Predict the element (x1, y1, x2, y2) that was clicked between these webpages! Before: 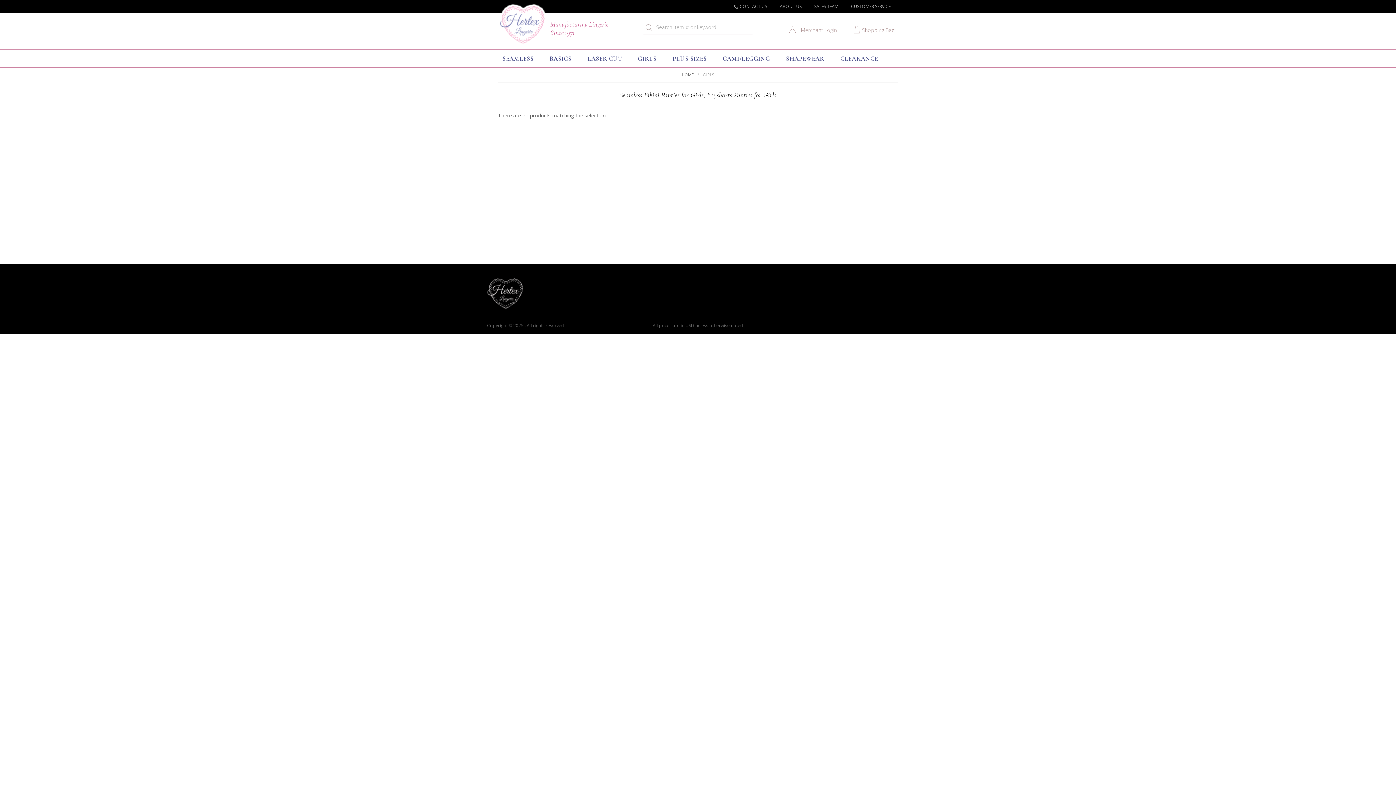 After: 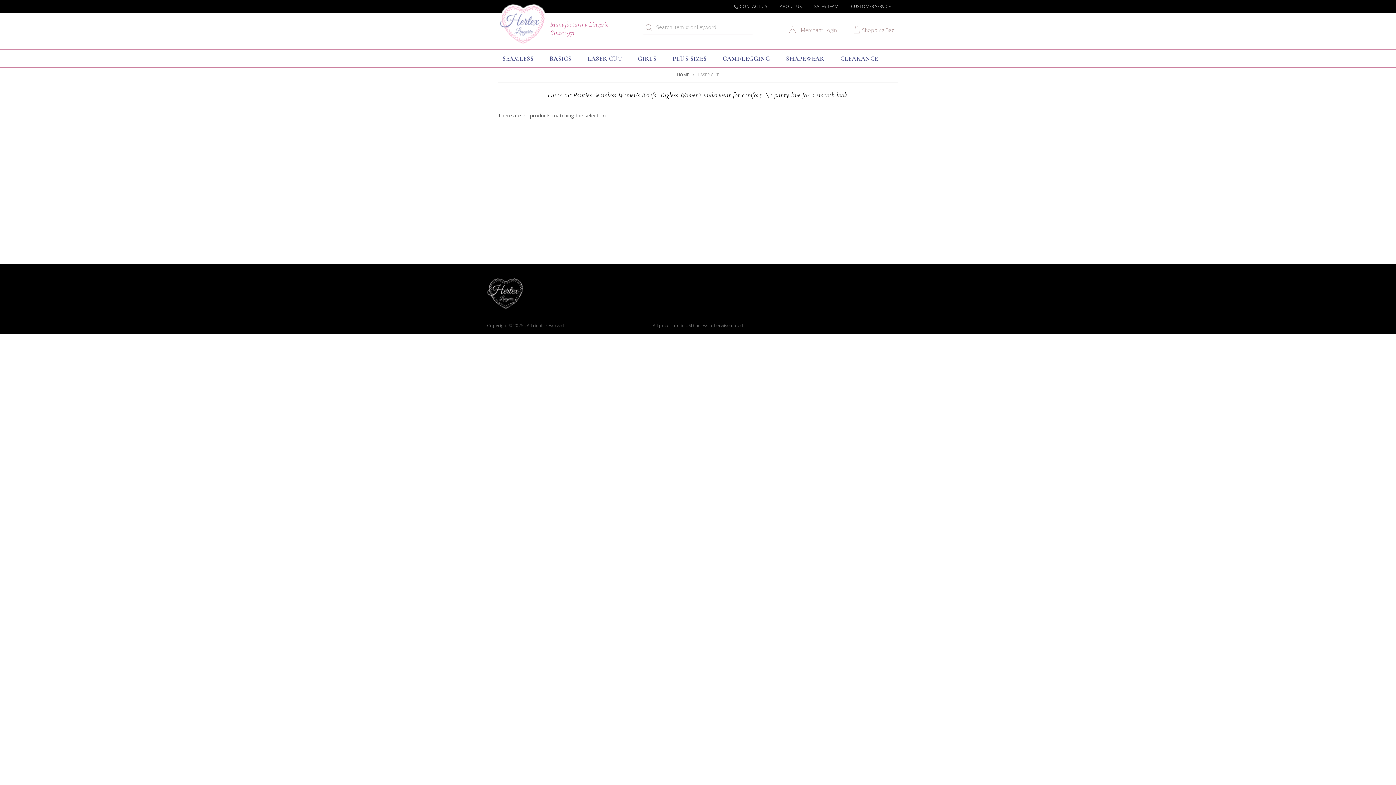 Action: label: LASER CUT bbox: (579, 53, 630, 64)